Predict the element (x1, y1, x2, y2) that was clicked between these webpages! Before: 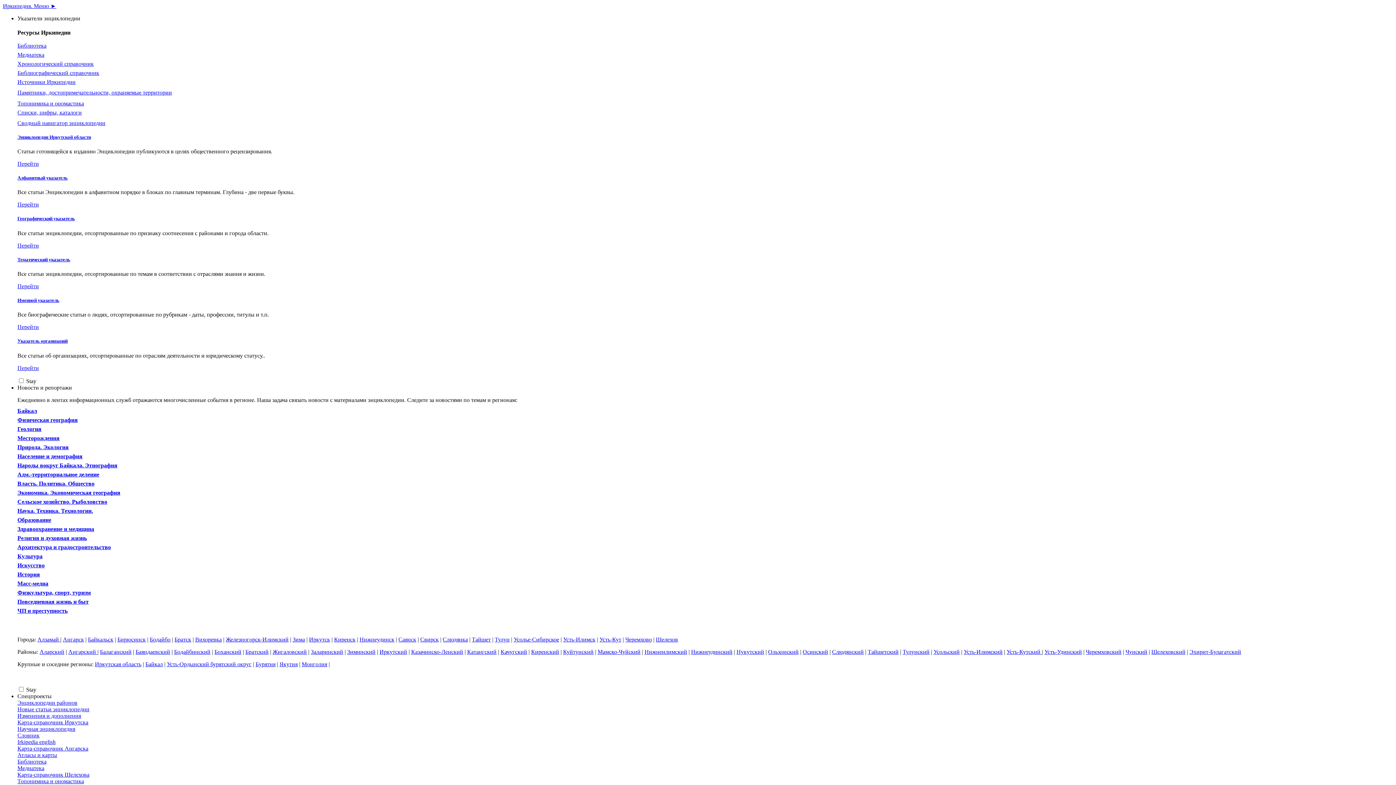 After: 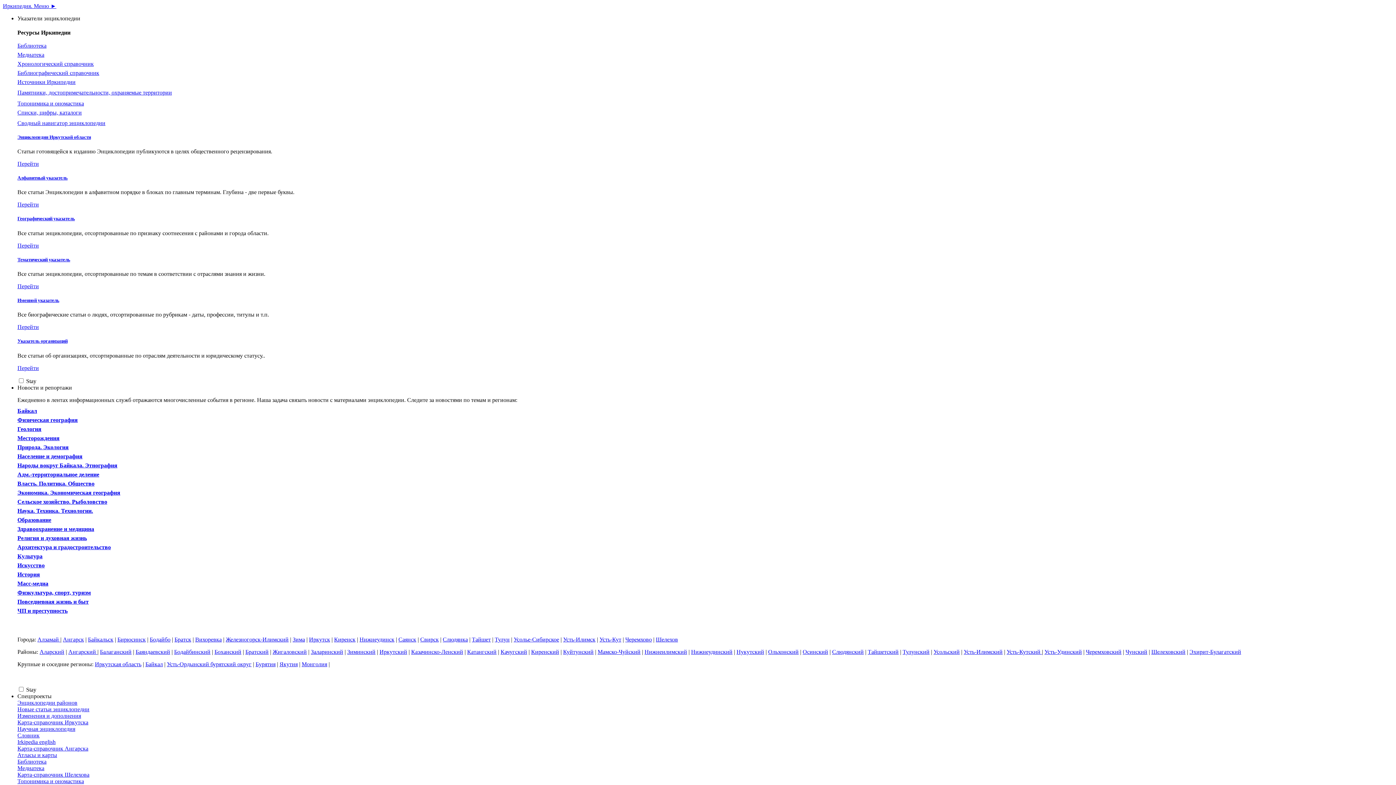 Action: bbox: (1189, 648, 1241, 655) label: Эхирит-Булагатский